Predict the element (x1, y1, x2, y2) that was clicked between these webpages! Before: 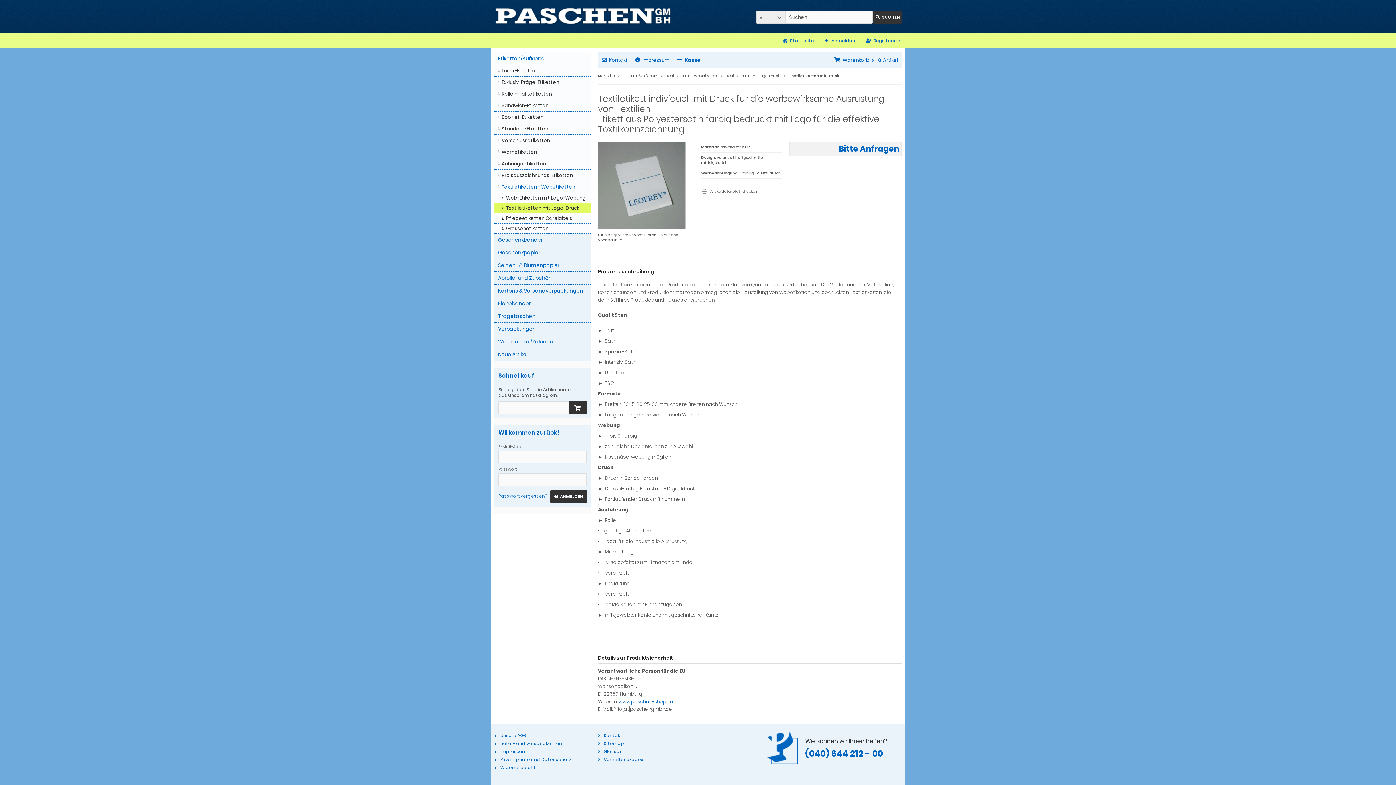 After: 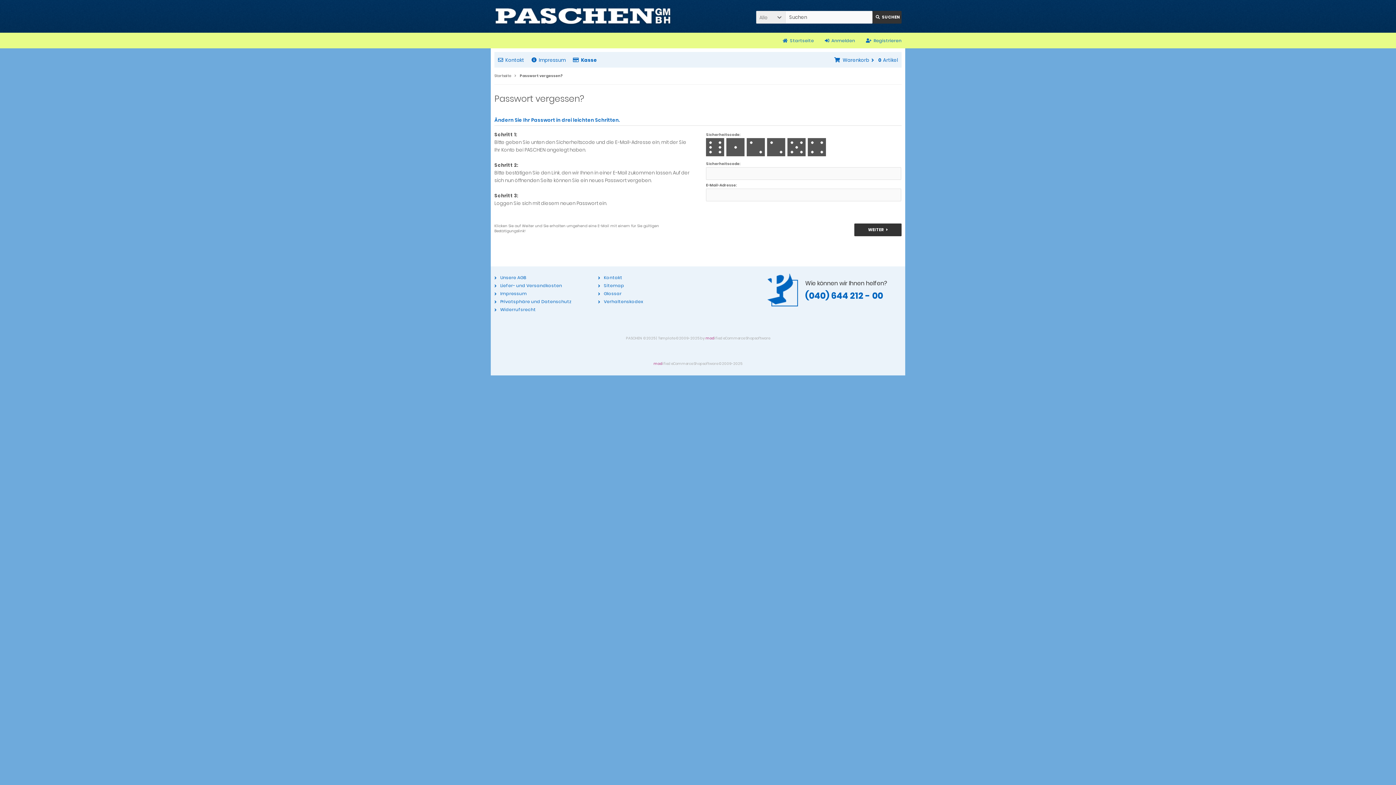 Action: label: Passwort vergessen? bbox: (498, 490, 546, 502)